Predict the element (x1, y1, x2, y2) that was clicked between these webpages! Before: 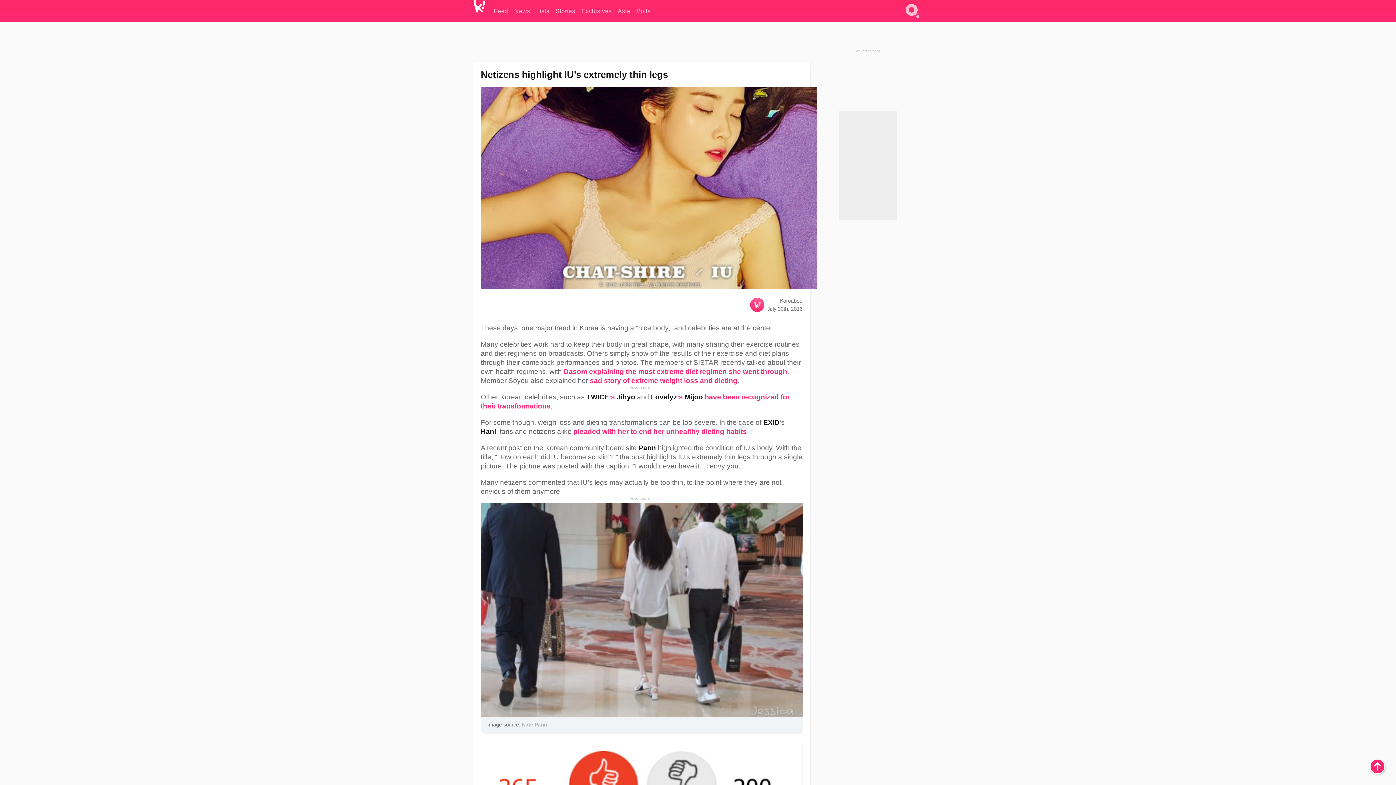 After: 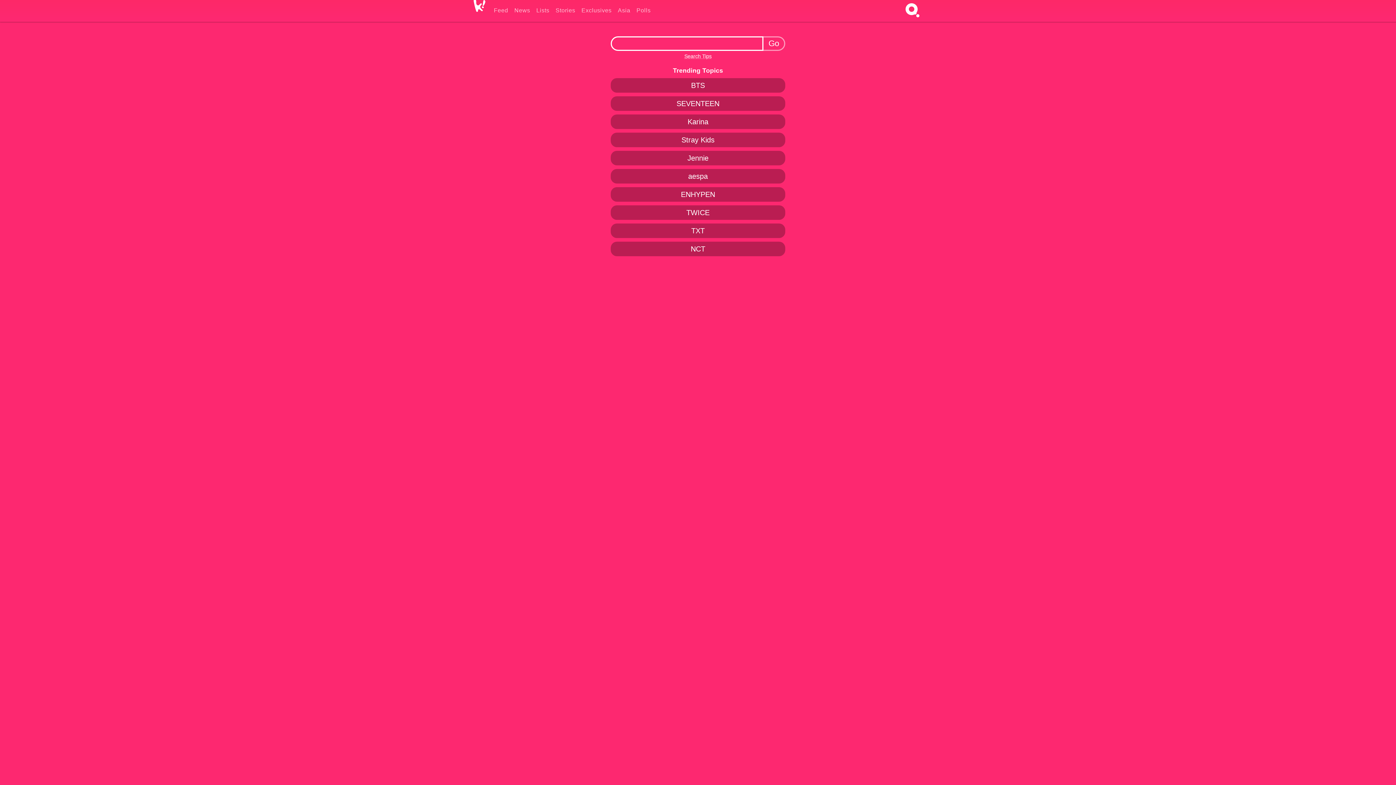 Action: bbox: (902, 16, 922, 22) label: Search